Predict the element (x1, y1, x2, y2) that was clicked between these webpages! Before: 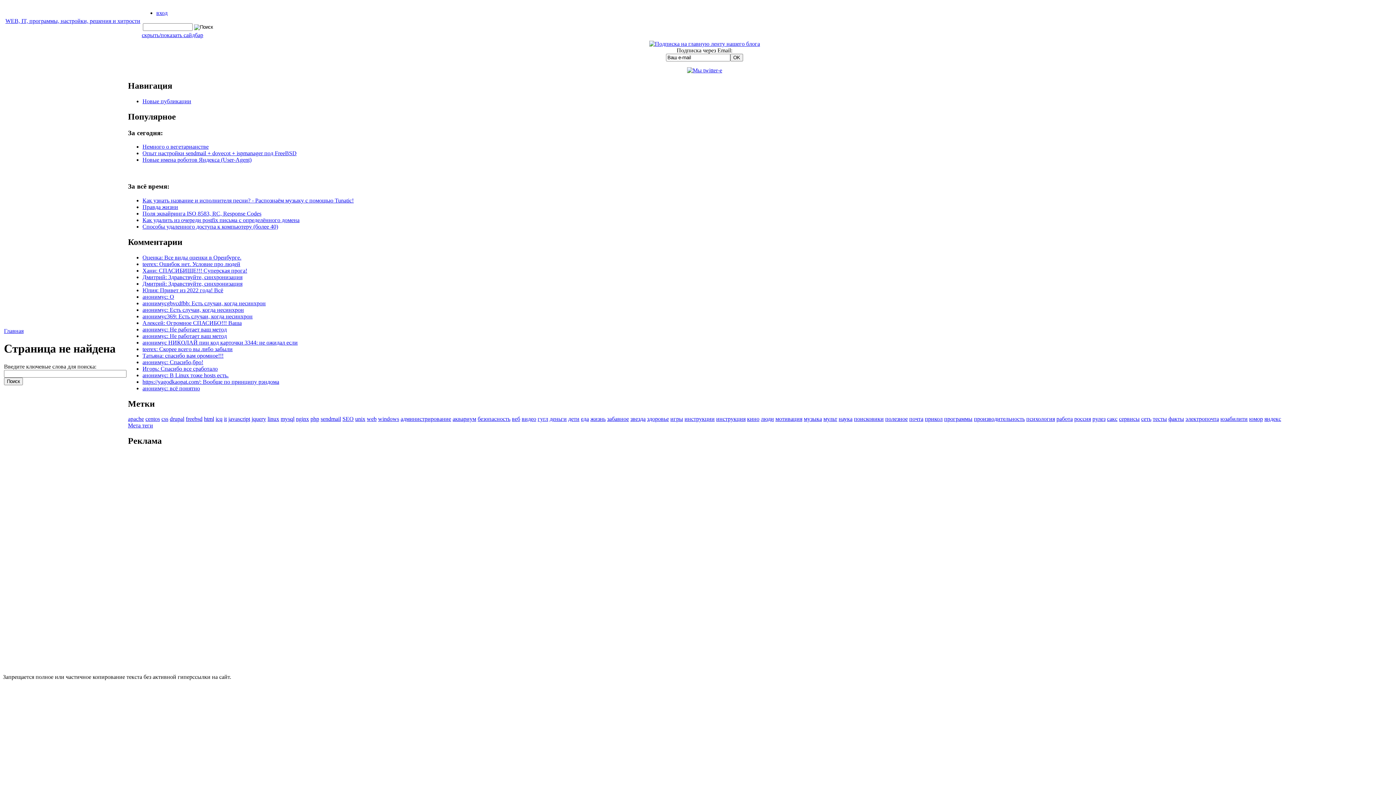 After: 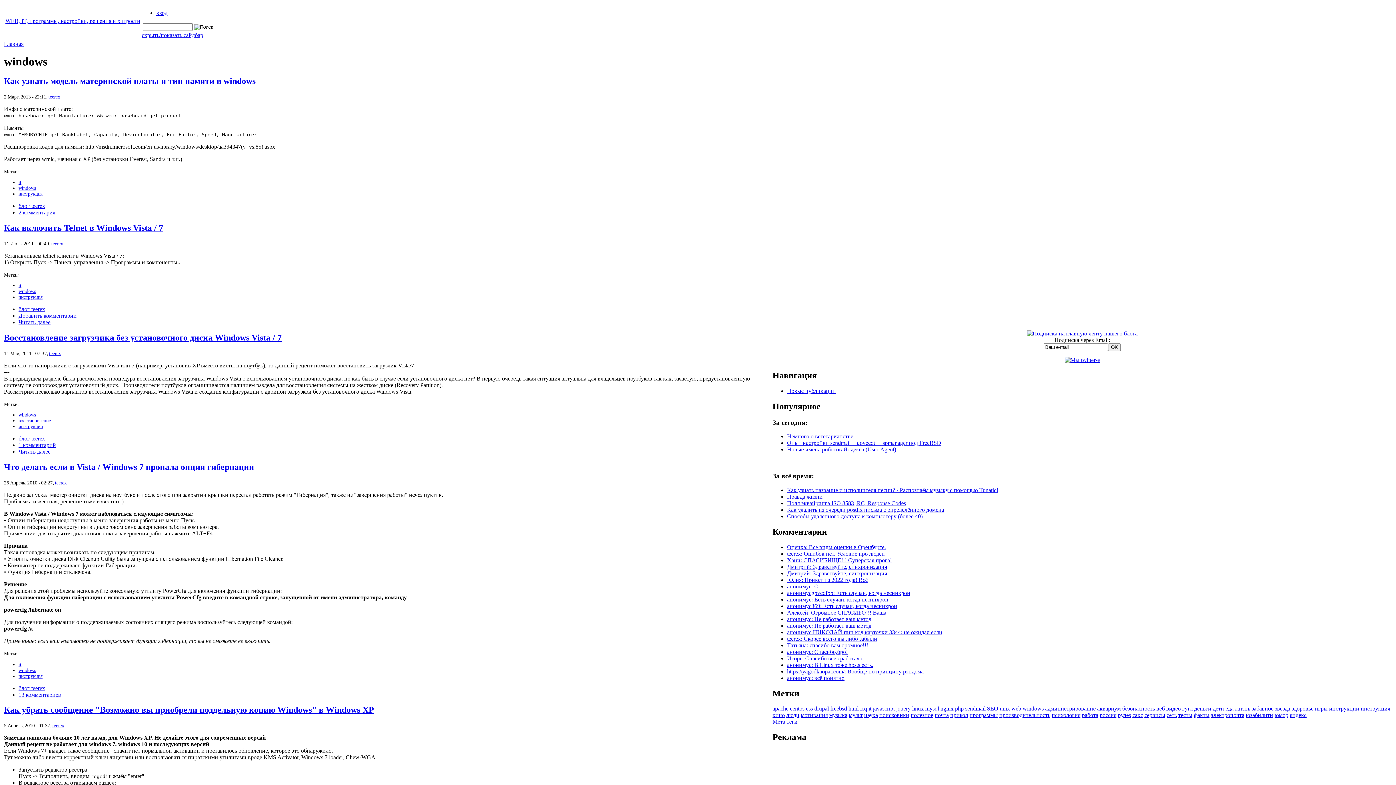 Action: label: windows bbox: (378, 416, 399, 422)